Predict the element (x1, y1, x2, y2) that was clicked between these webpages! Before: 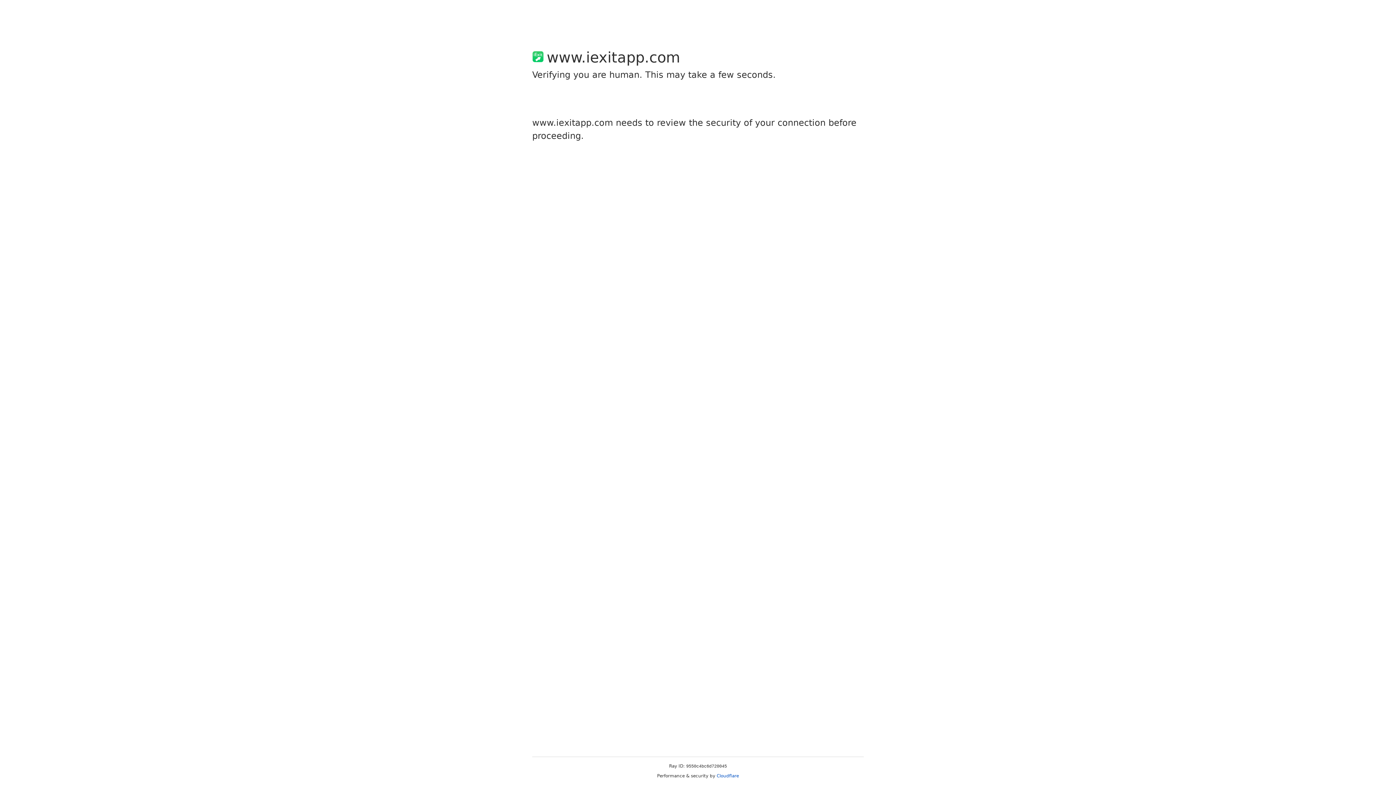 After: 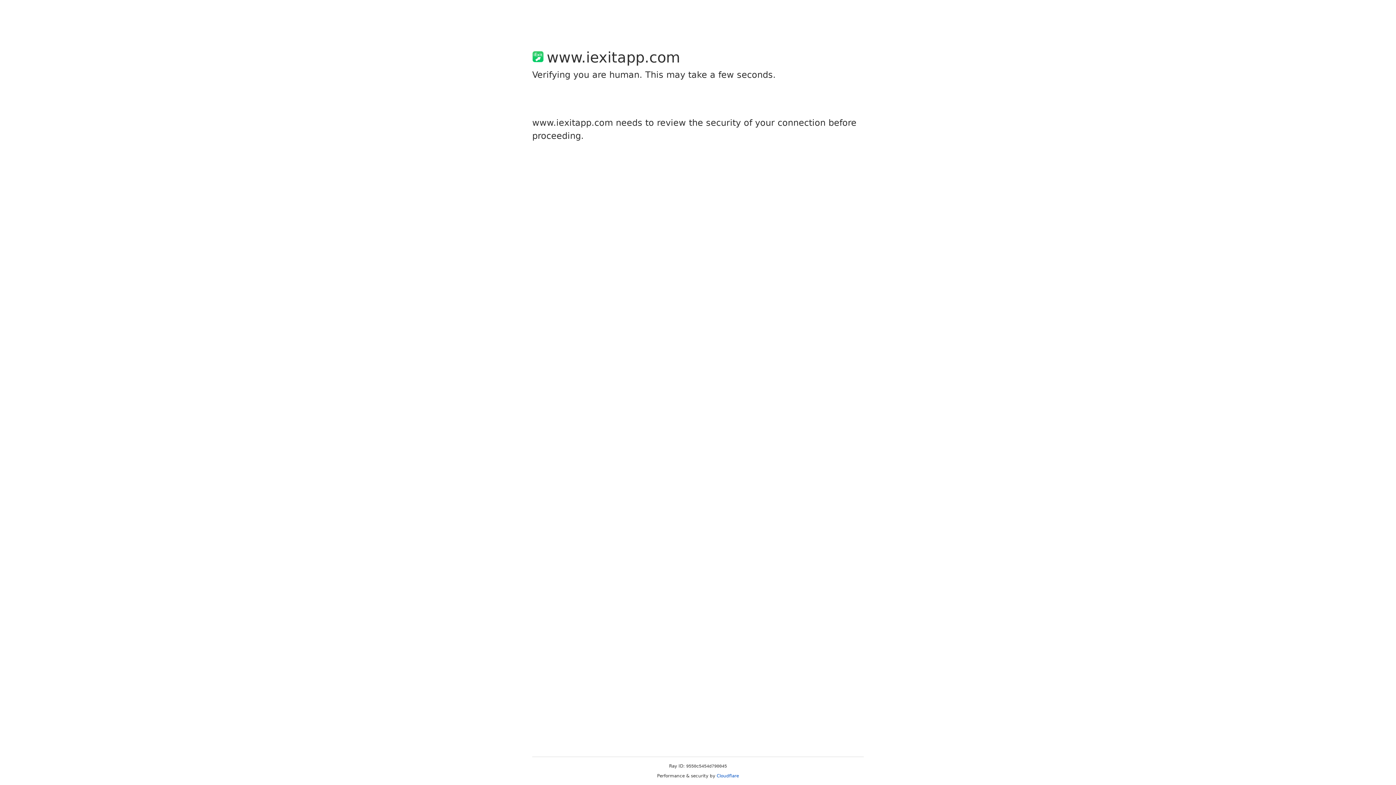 Action: label: Cloudflare bbox: (716, 773, 739, 778)